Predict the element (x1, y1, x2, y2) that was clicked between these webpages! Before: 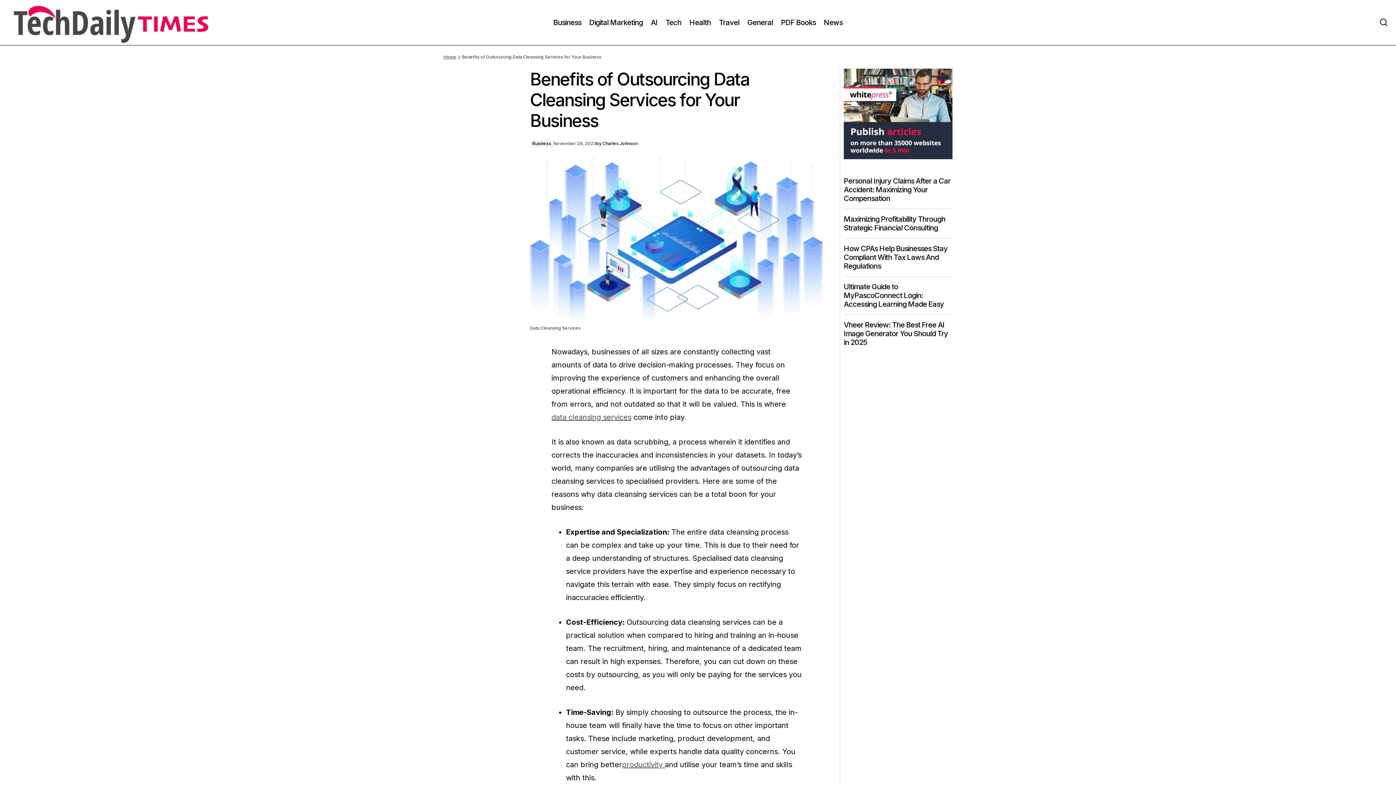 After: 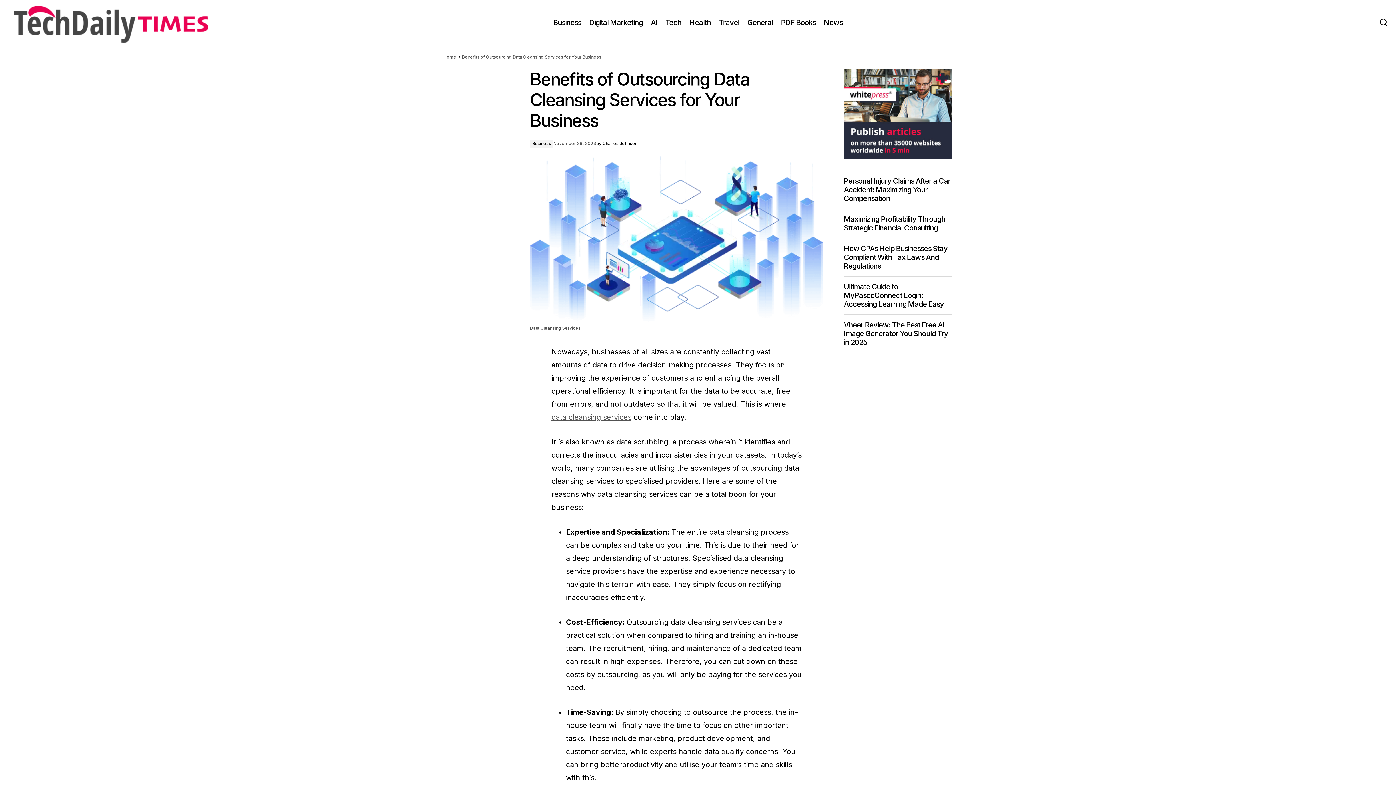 Action: bbox: (622, 760, 665, 769) label: productivity 